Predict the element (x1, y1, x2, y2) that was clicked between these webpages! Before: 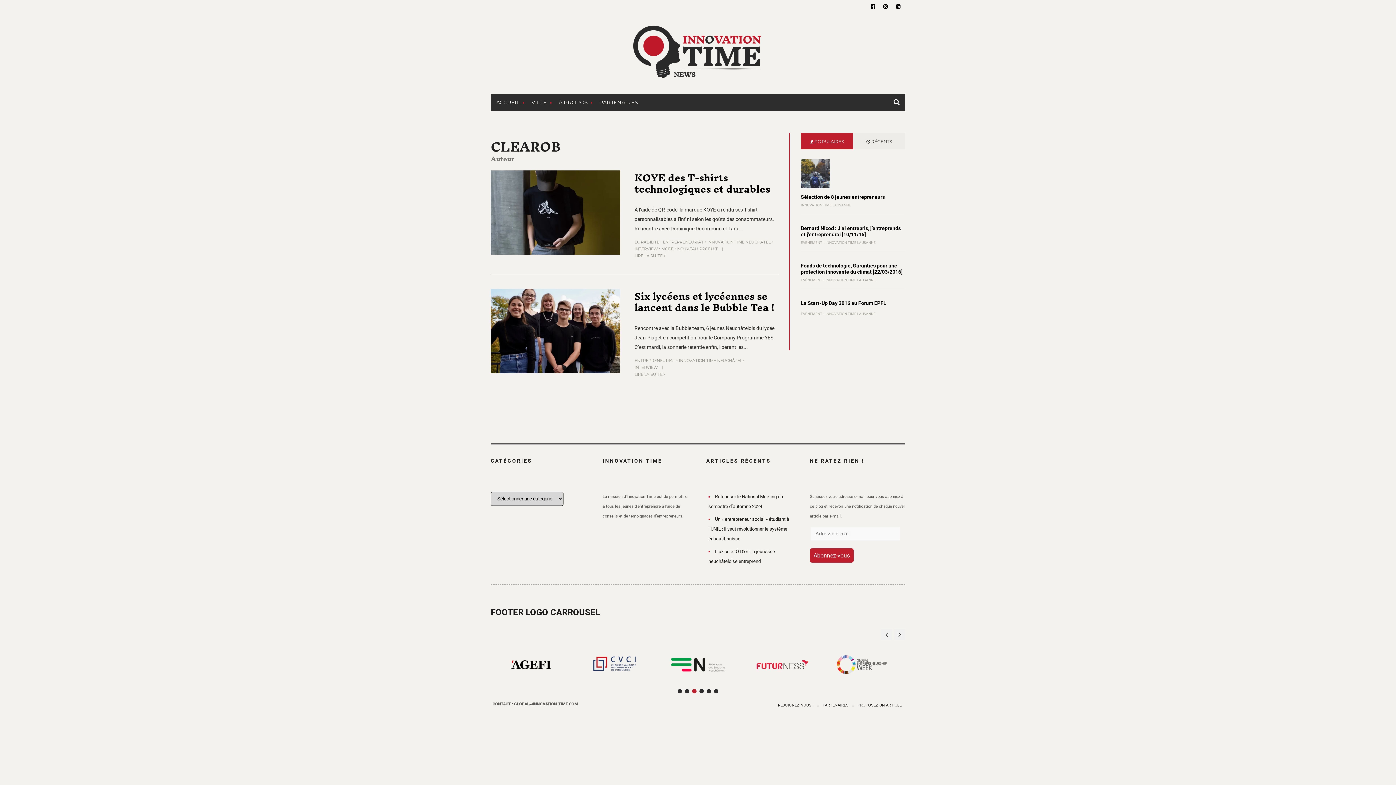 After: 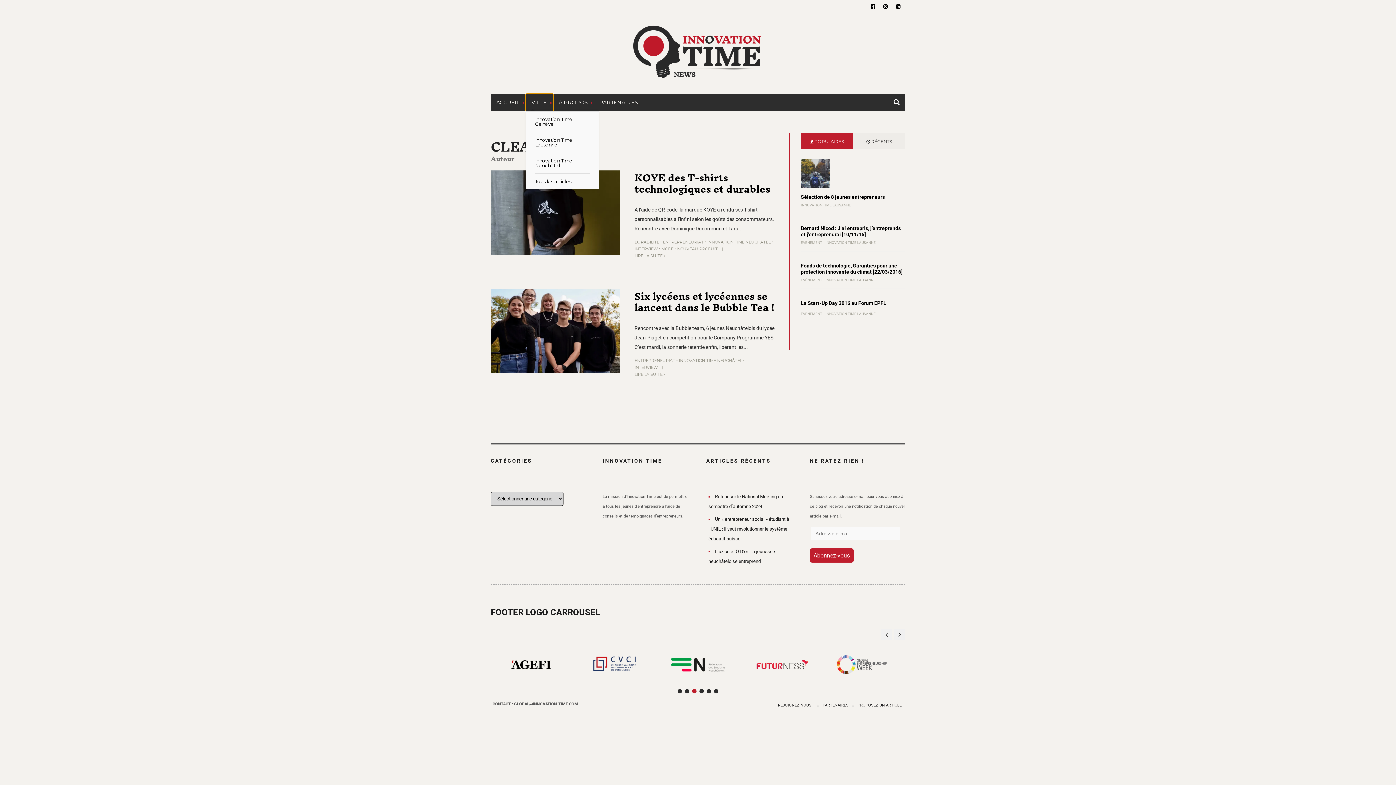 Action: bbox: (526, 94, 553, 111) label: VILLE